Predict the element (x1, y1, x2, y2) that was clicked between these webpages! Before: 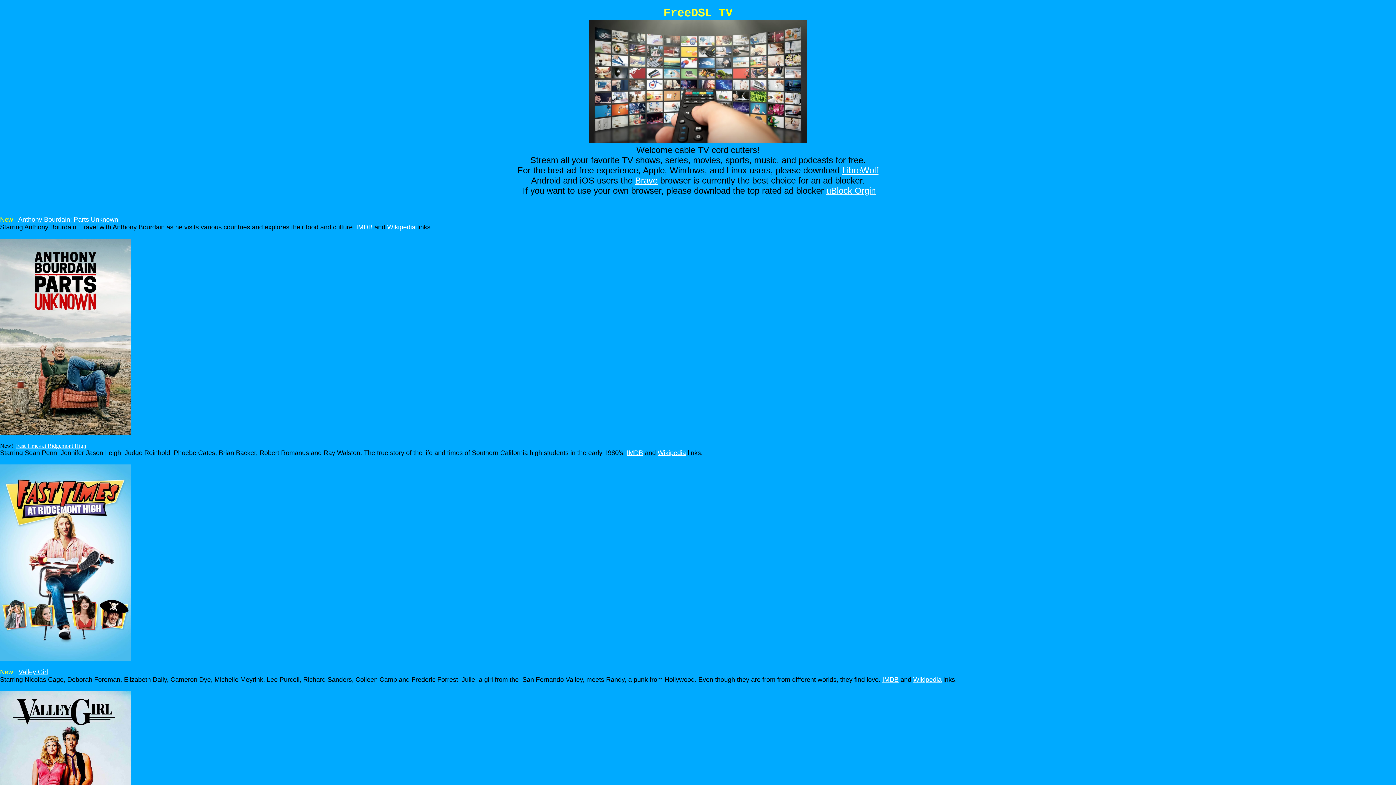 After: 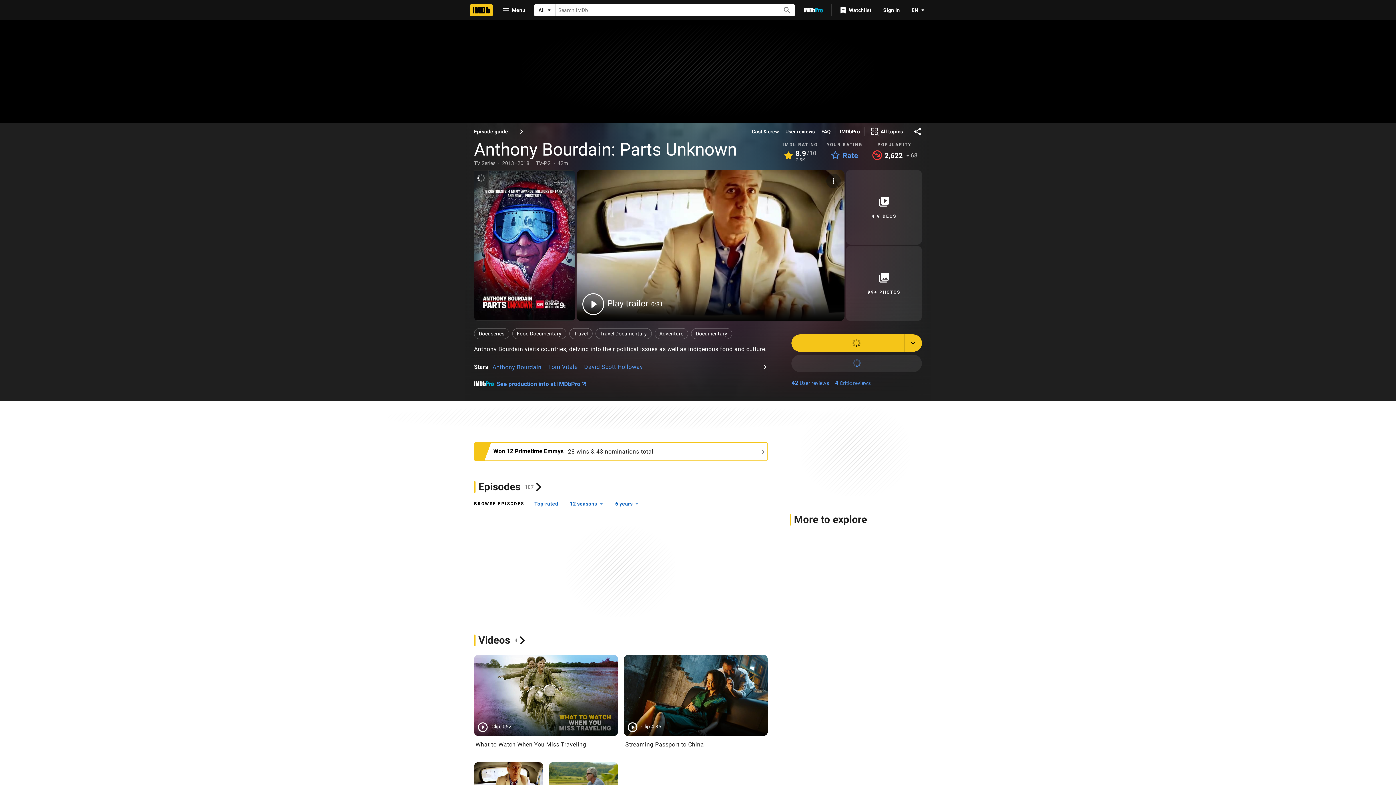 Action: label: IMDB bbox: (356, 223, 372, 230)